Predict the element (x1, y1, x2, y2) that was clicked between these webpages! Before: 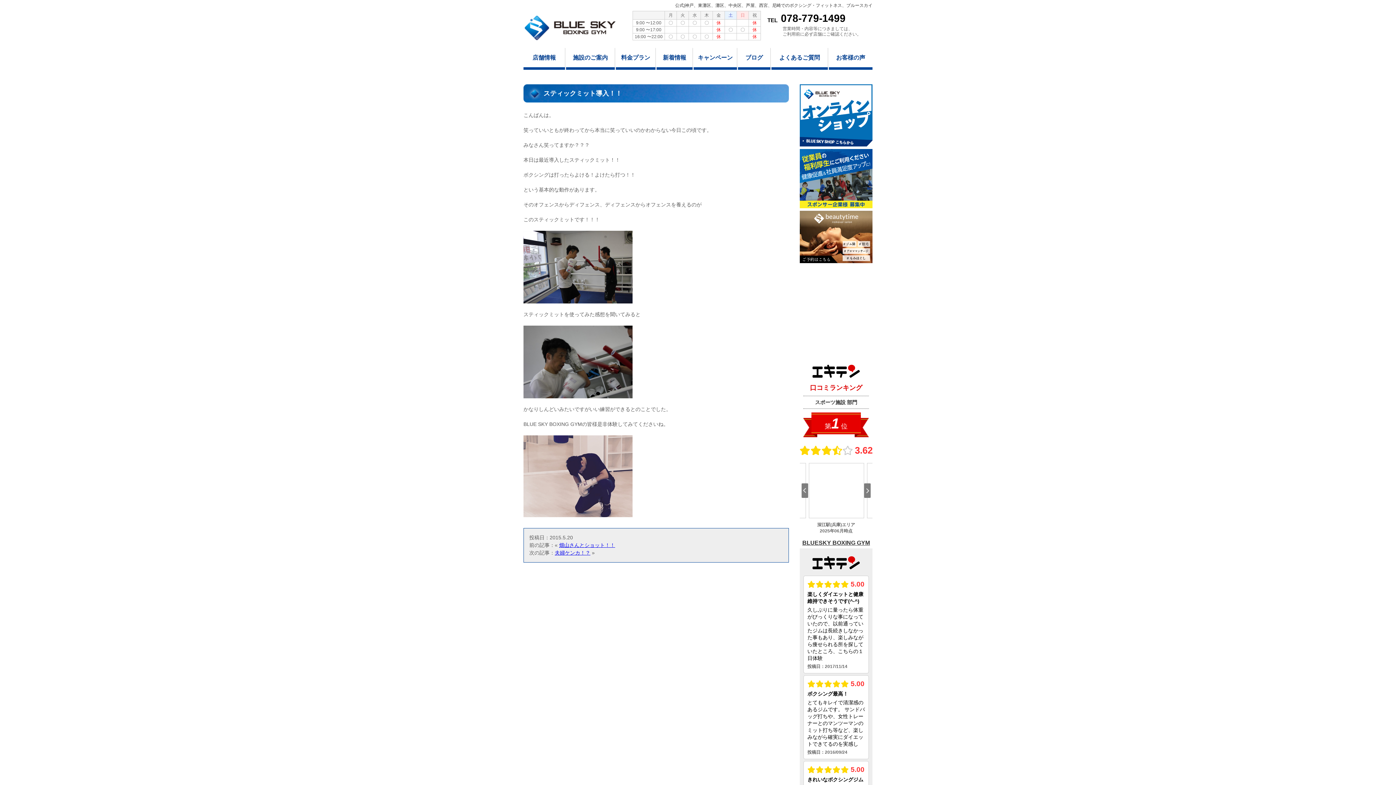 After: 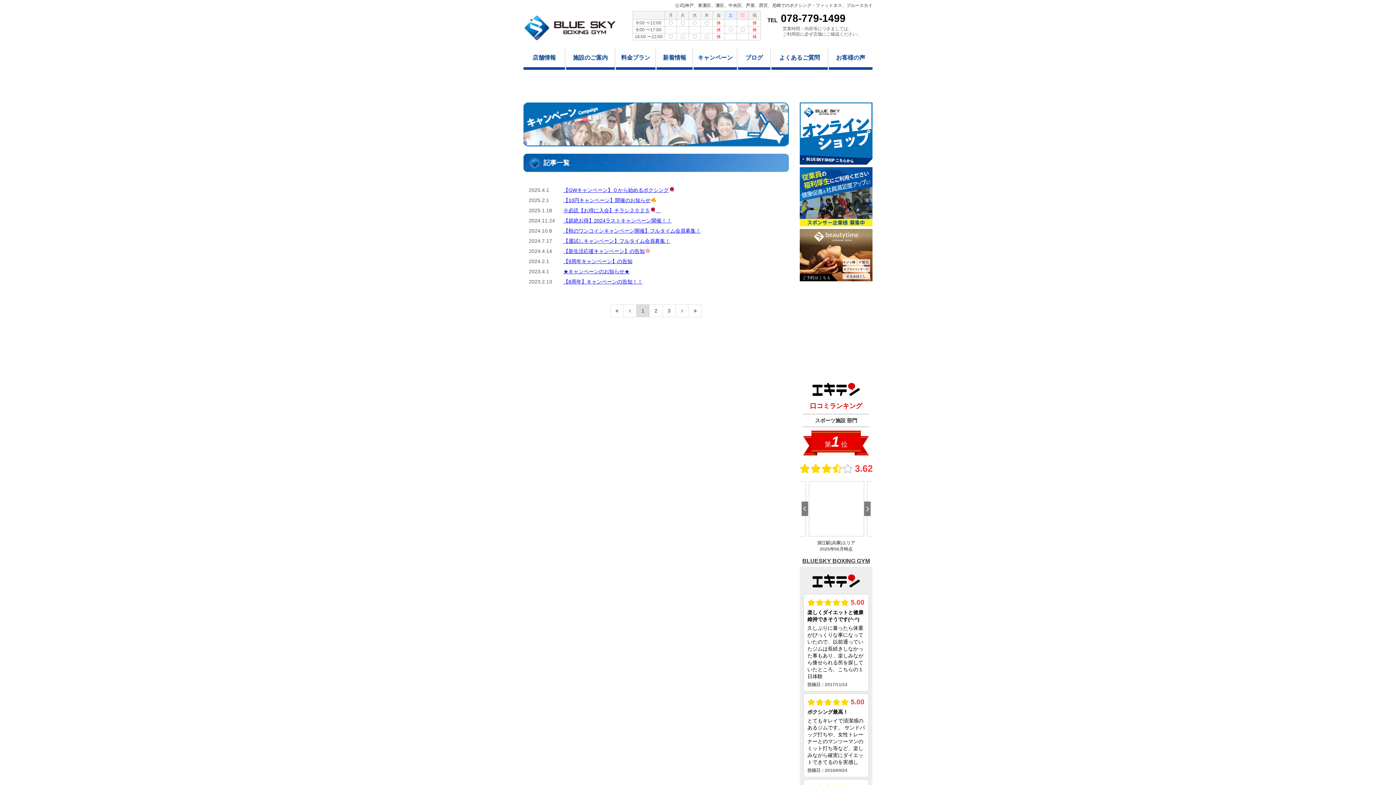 Action: bbox: (693, 48, 737, 67) label: キャンペーン